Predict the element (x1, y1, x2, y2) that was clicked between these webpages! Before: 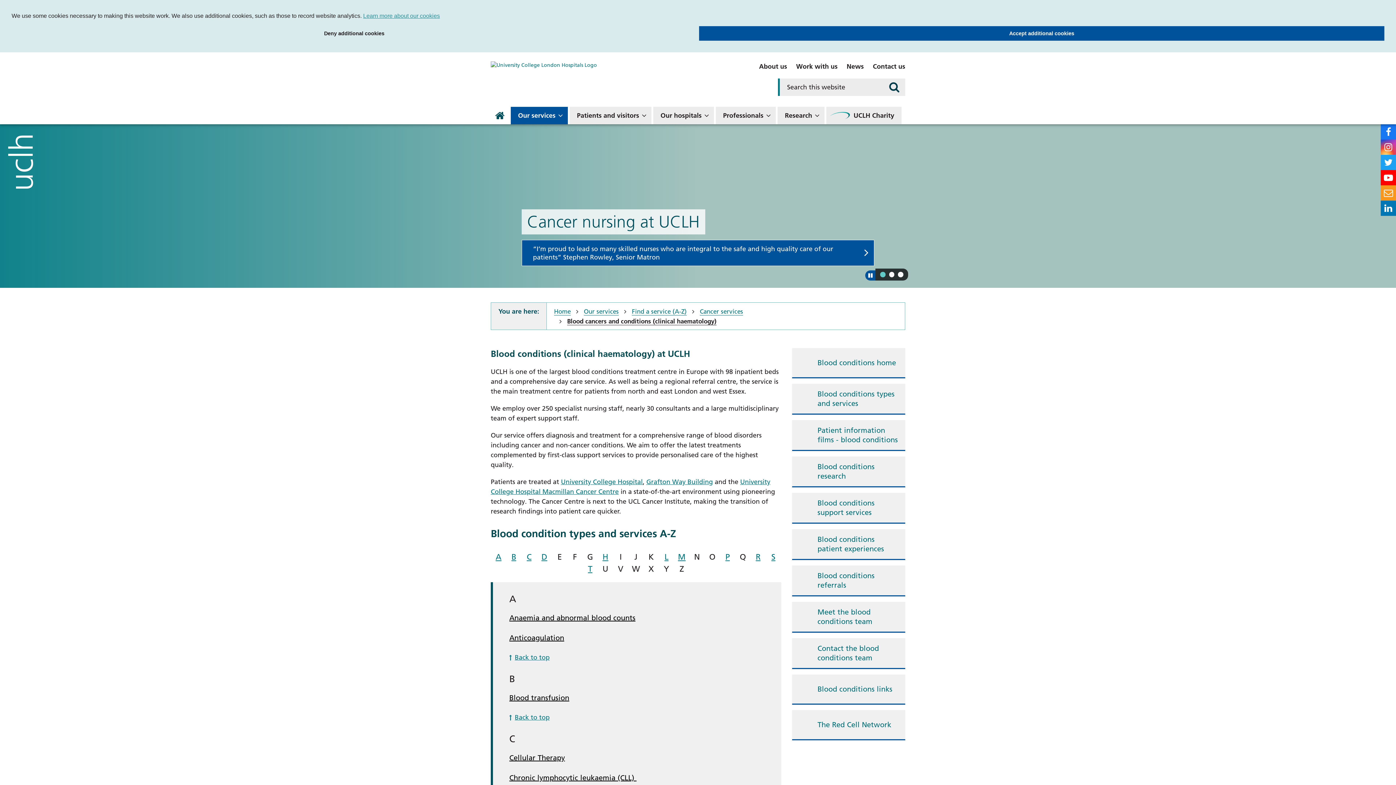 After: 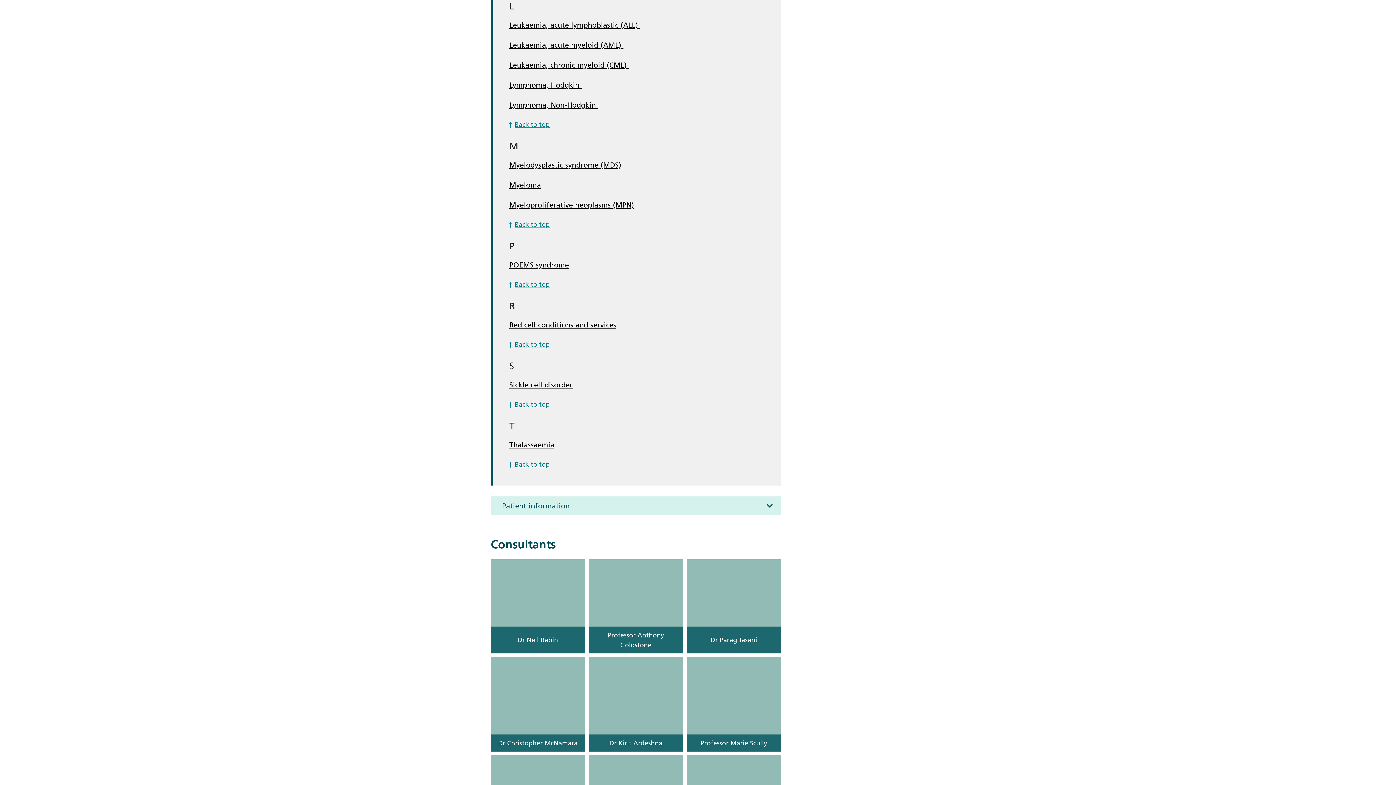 Action: label: L bbox: (661, 551, 672, 563)